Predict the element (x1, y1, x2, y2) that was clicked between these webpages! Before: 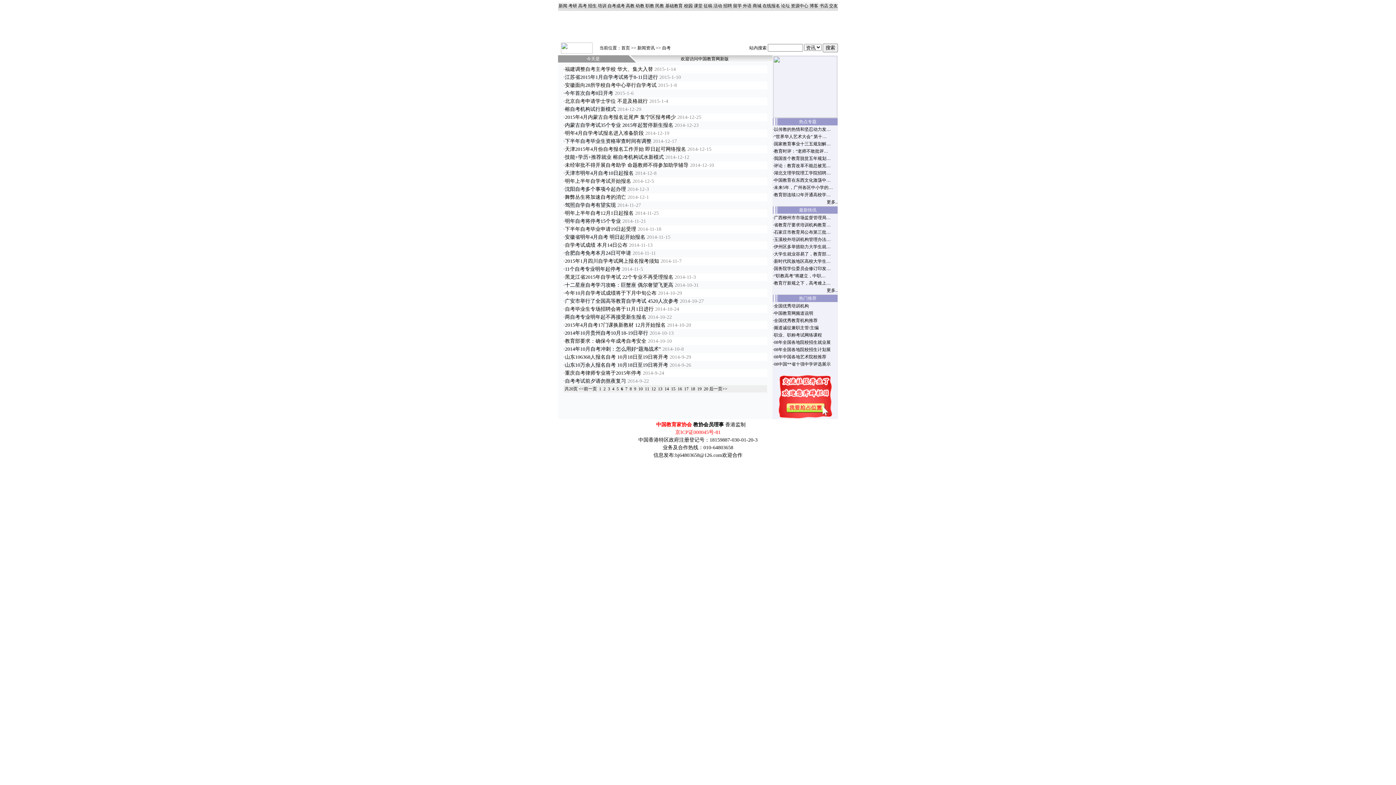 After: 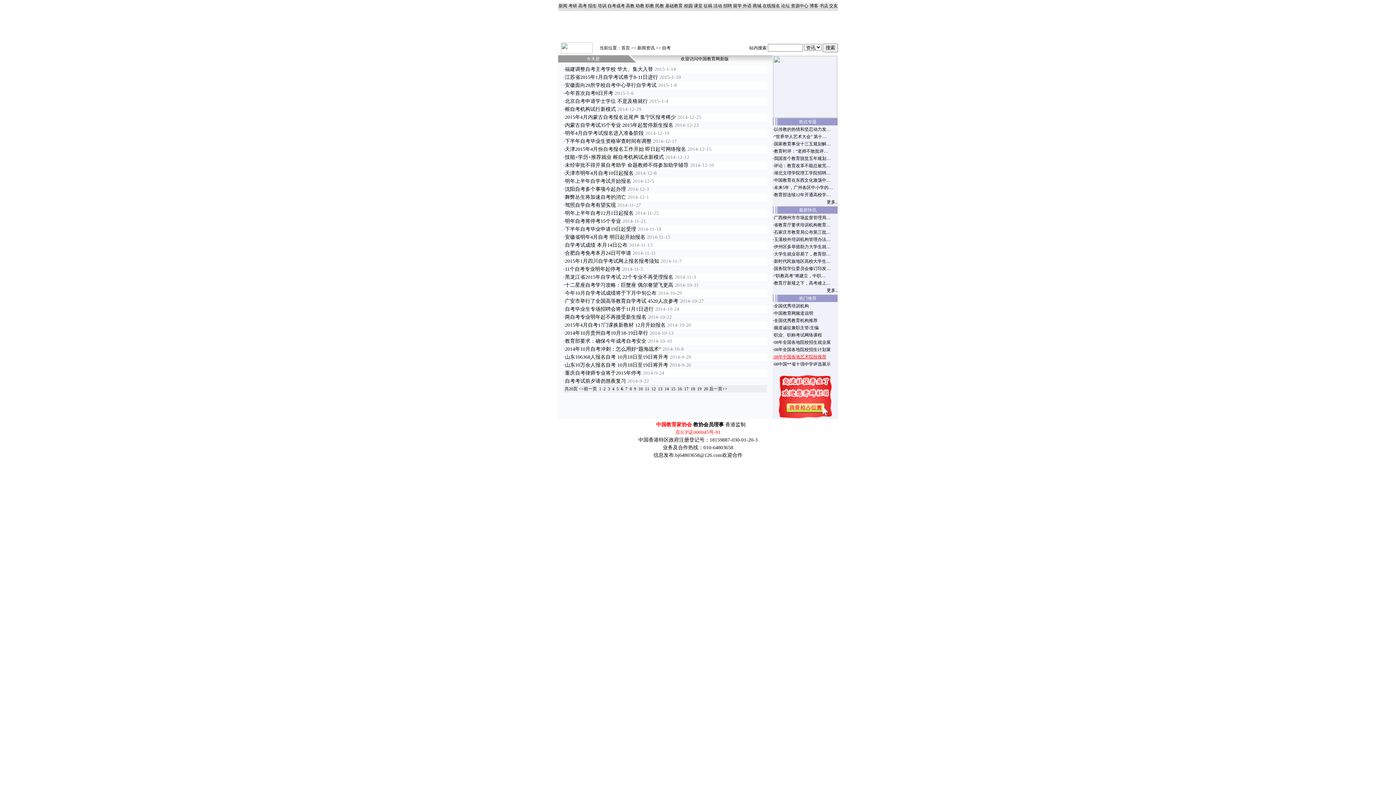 Action: label: ·08年中国各地艺术院校推荐 bbox: (773, 354, 826, 359)